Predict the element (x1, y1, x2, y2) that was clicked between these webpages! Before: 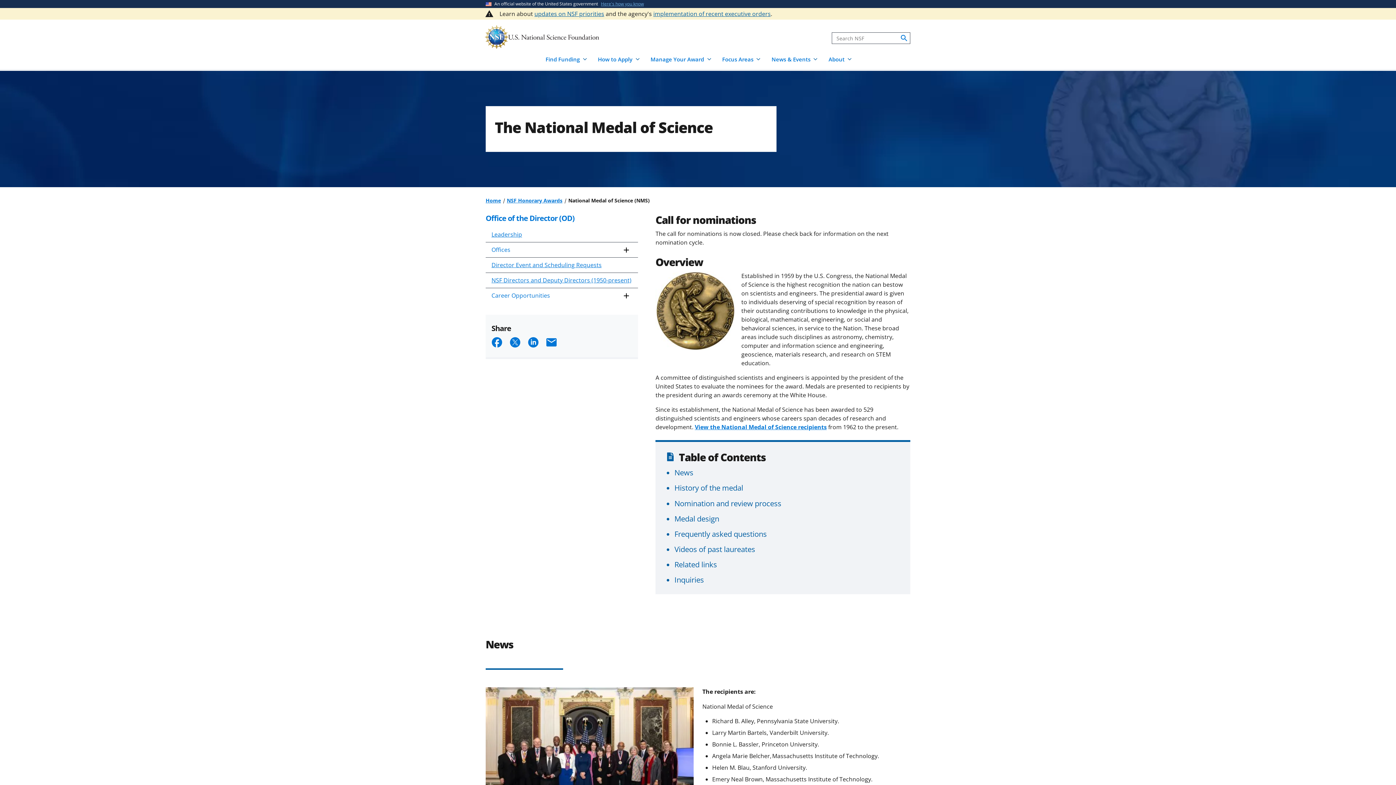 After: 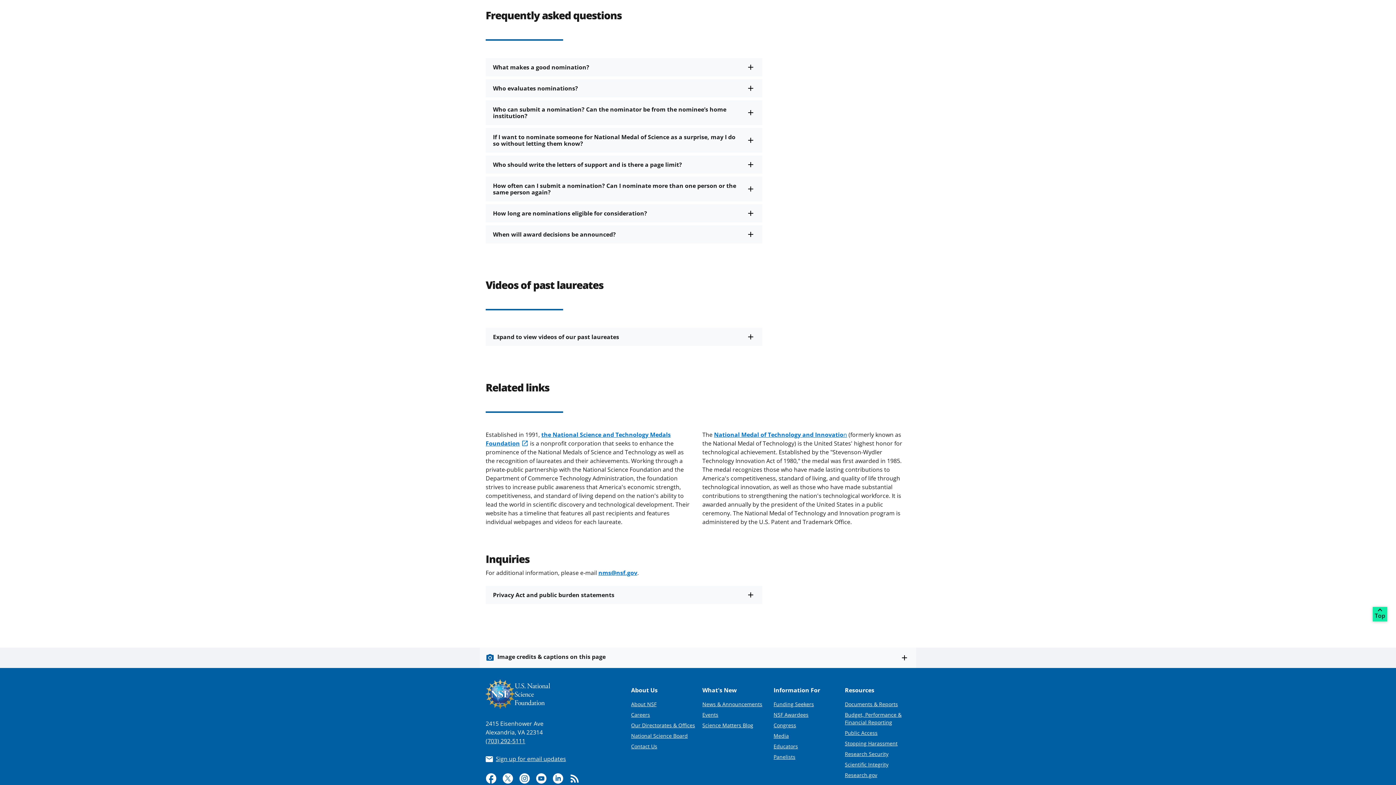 Action: label: Related links bbox: (674, 559, 717, 569)